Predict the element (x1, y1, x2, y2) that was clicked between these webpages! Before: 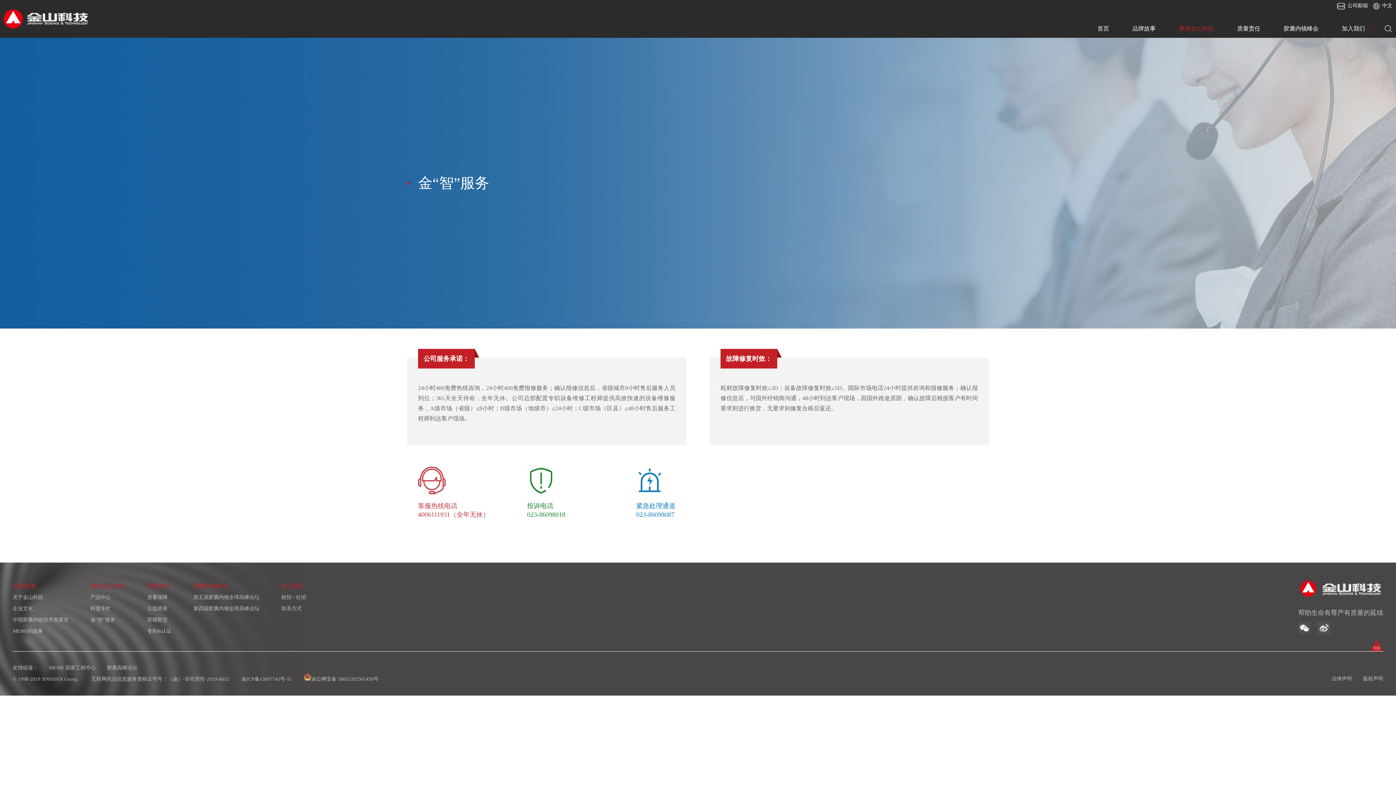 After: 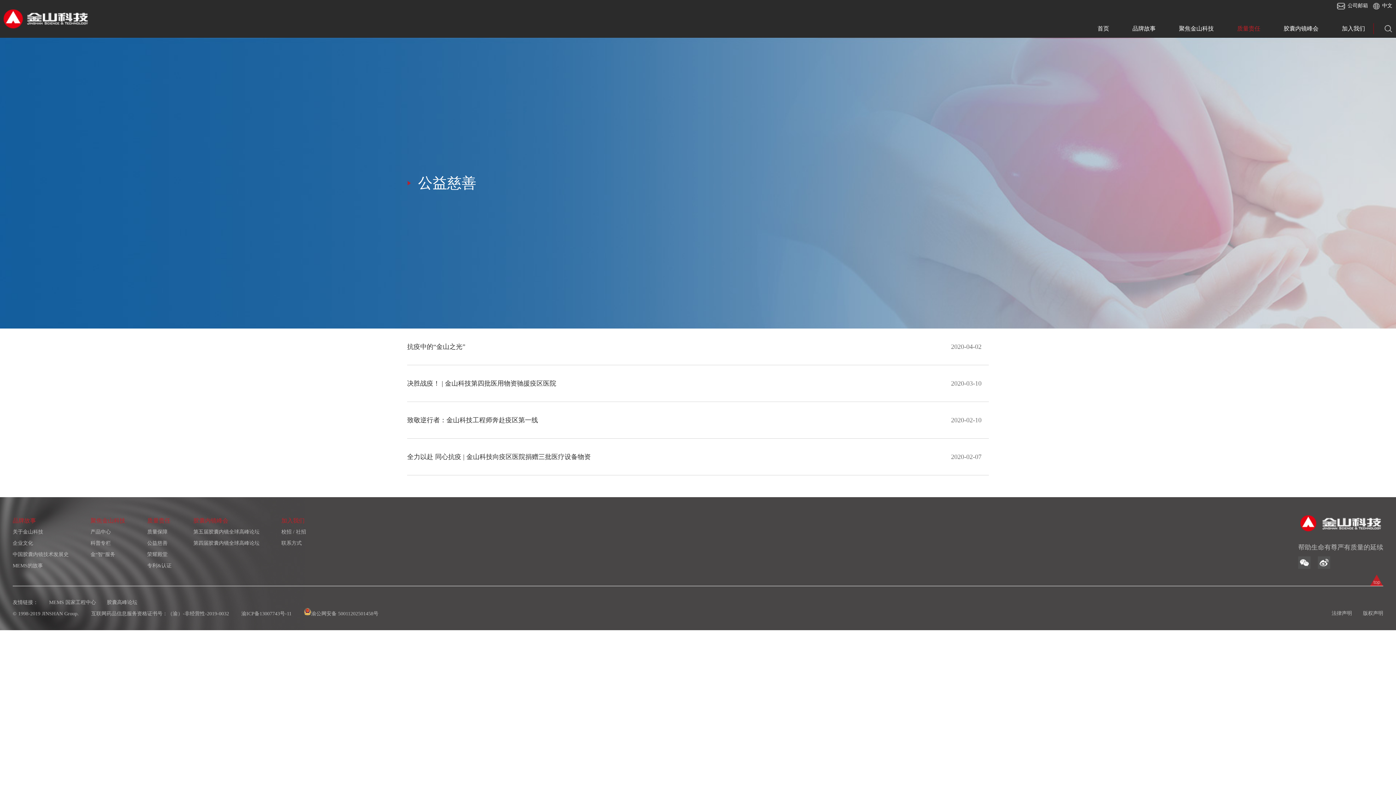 Action: bbox: (147, 606, 167, 611) label: 公益慈善